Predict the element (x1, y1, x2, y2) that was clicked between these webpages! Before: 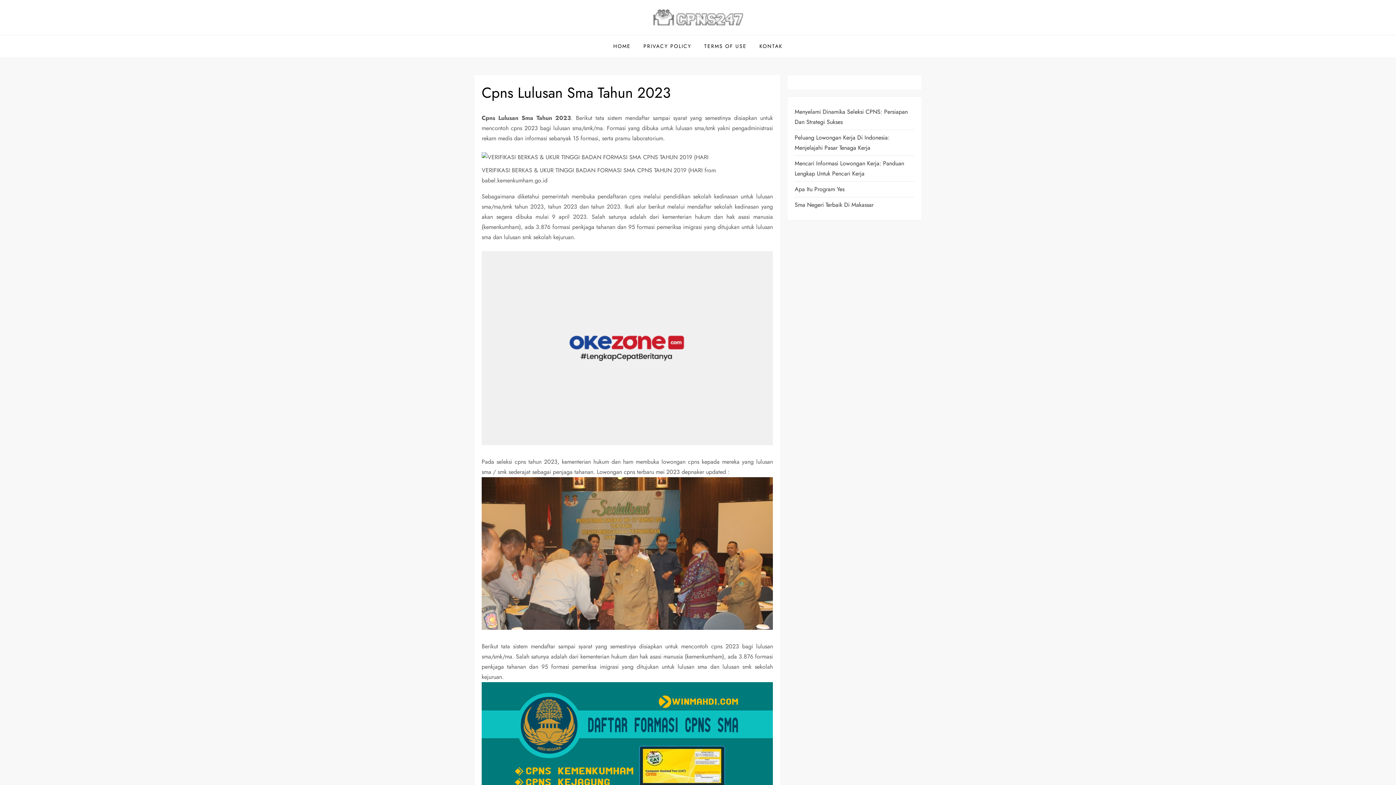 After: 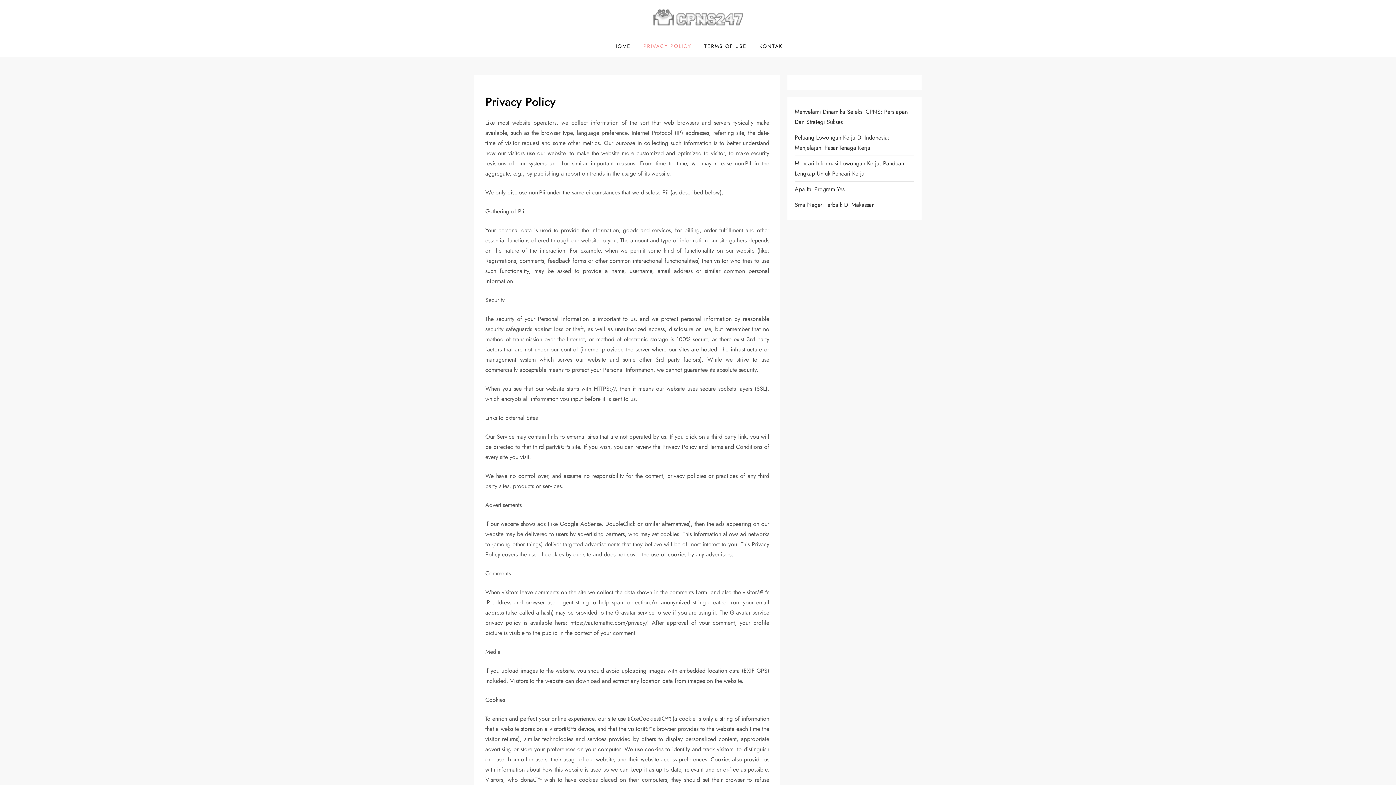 Action: bbox: (638, 35, 697, 57) label: PRIVACY POLICY